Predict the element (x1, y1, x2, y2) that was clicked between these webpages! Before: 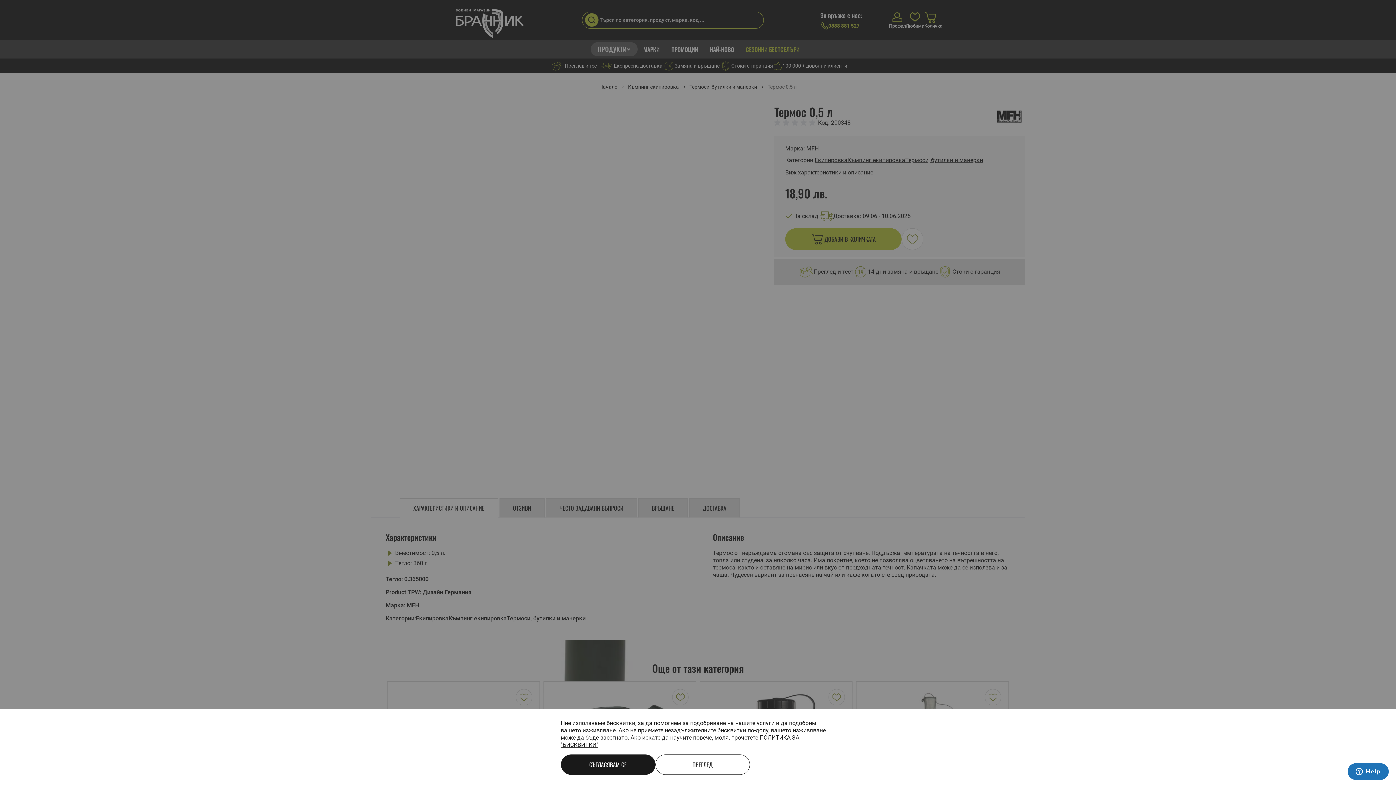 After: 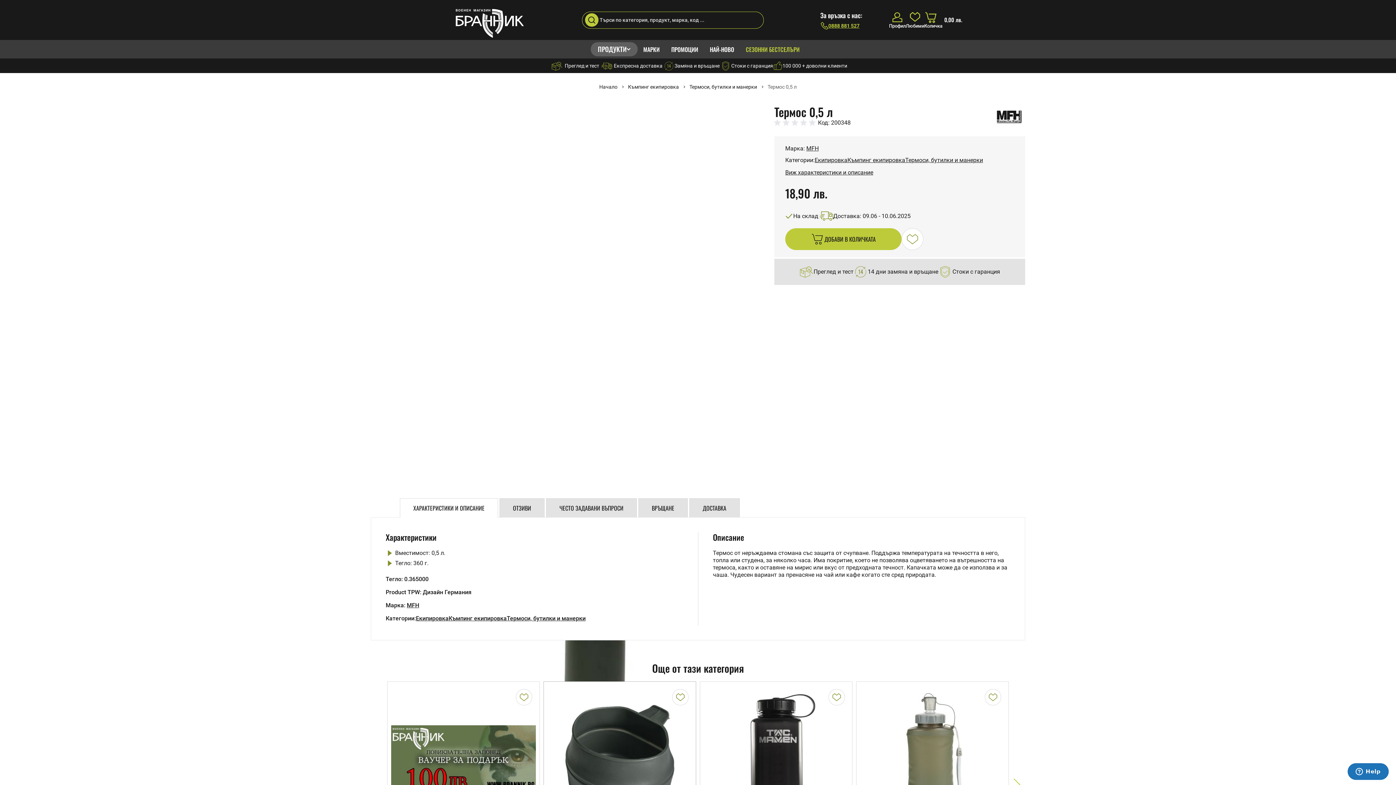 Action: bbox: (560, 754, 655, 775) label: СЪГЛАСЯВАМ СЕ